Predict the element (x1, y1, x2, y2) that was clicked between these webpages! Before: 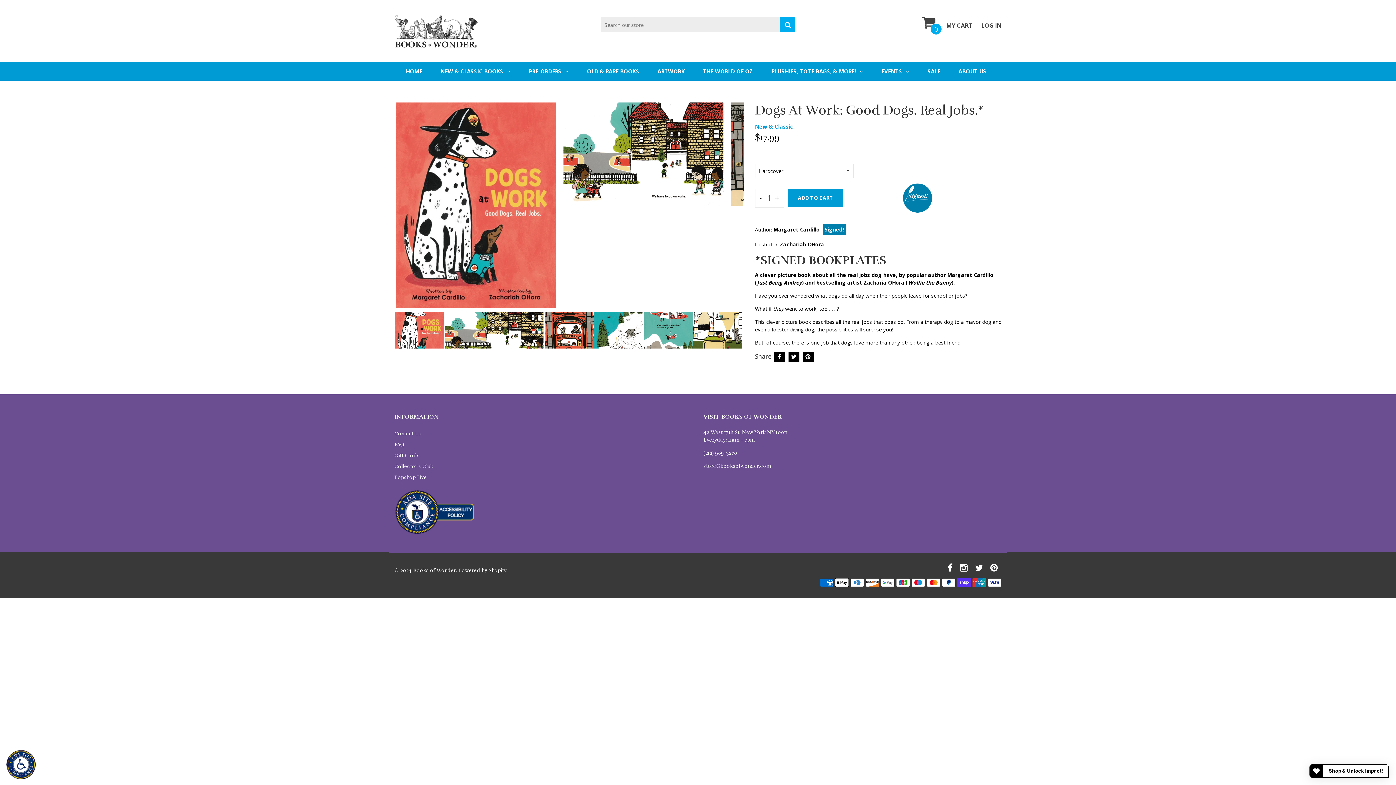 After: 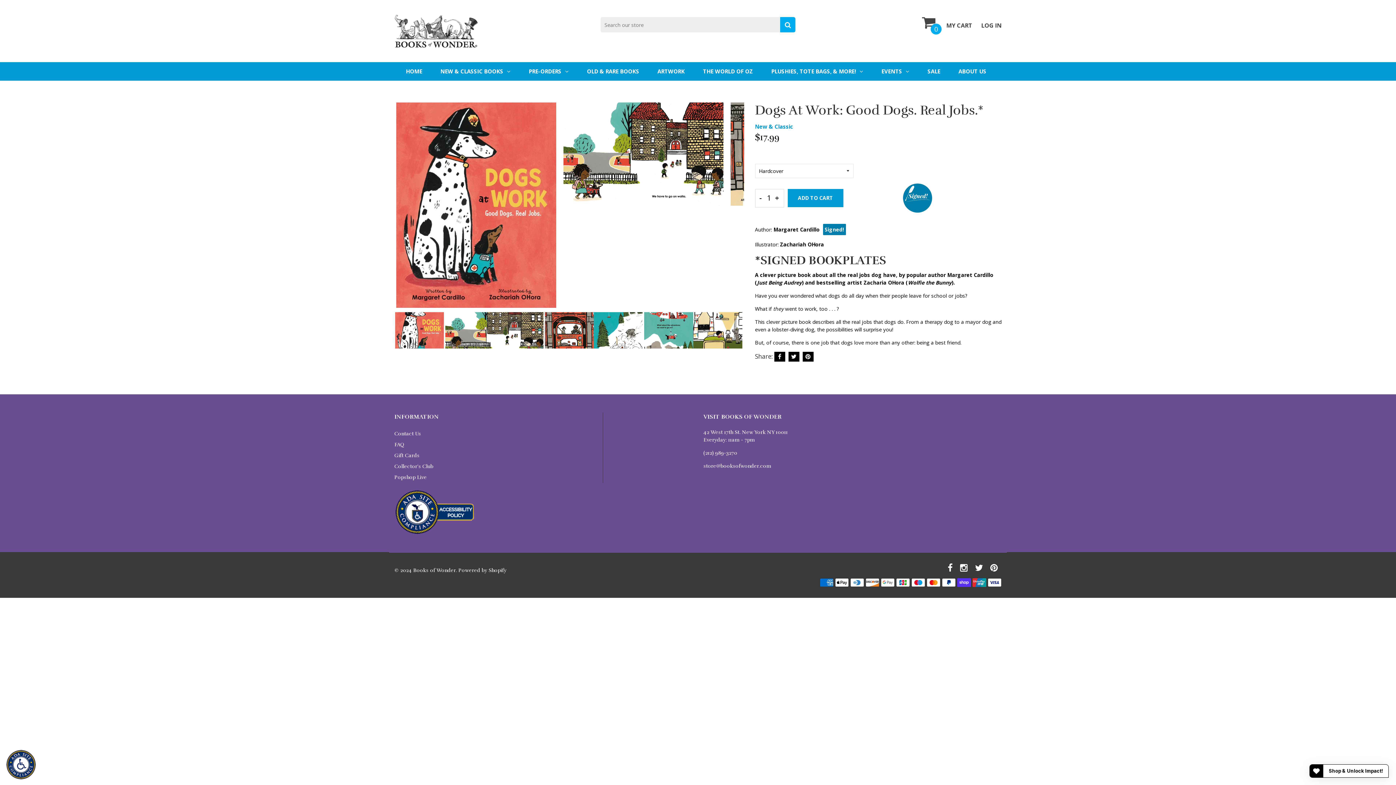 Action: bbox: (394, 311, 444, 349)